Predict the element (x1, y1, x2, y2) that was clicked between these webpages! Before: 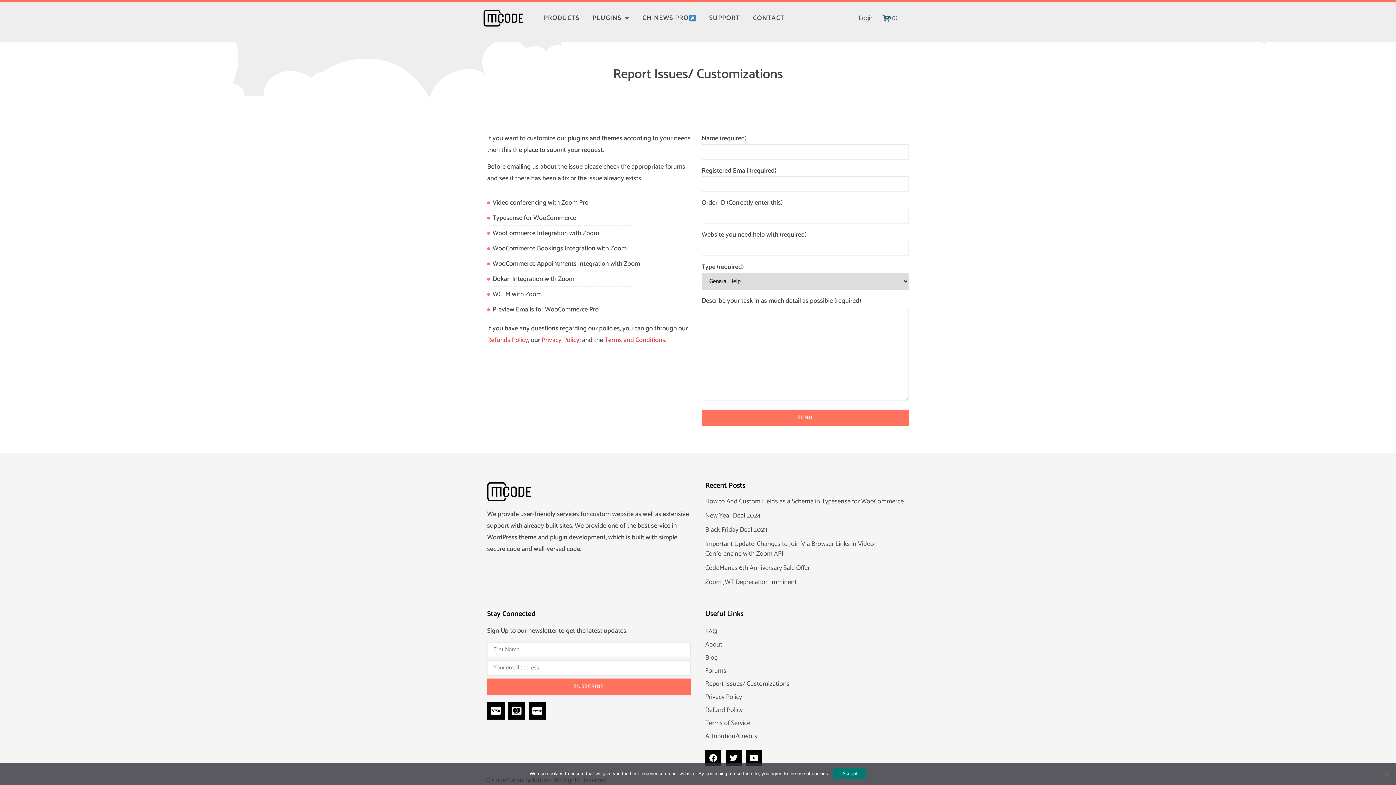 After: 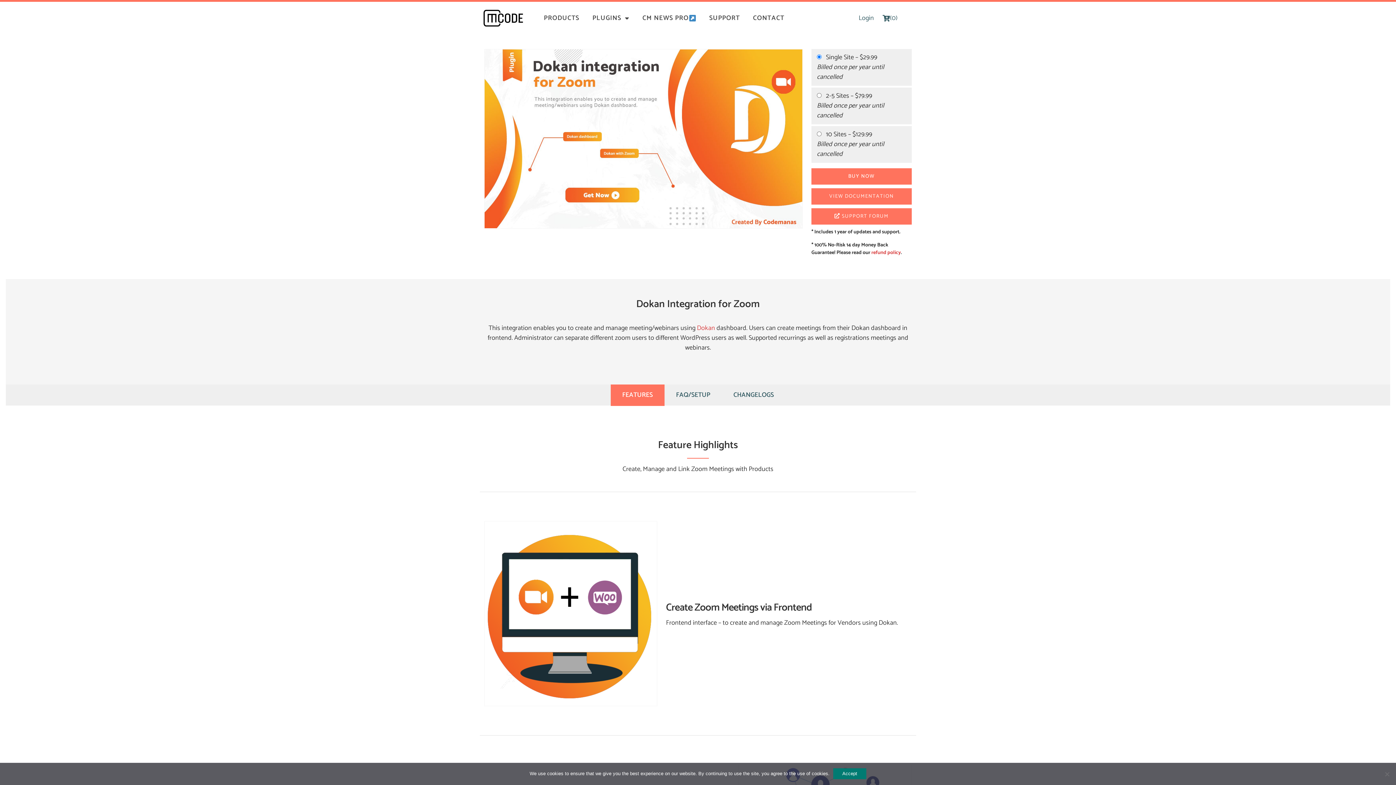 Action: label: Dokan Integration with Zoom bbox: (487, 273, 694, 285)